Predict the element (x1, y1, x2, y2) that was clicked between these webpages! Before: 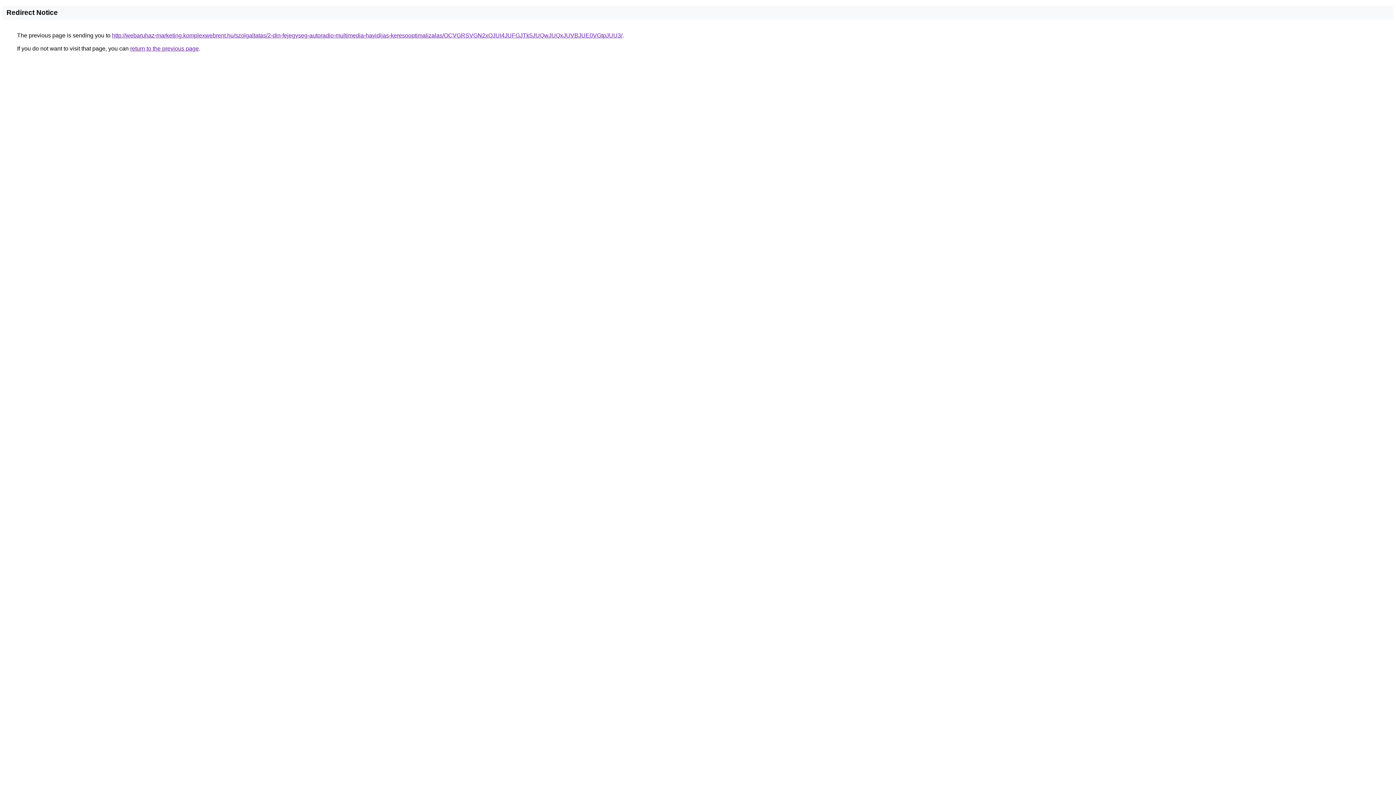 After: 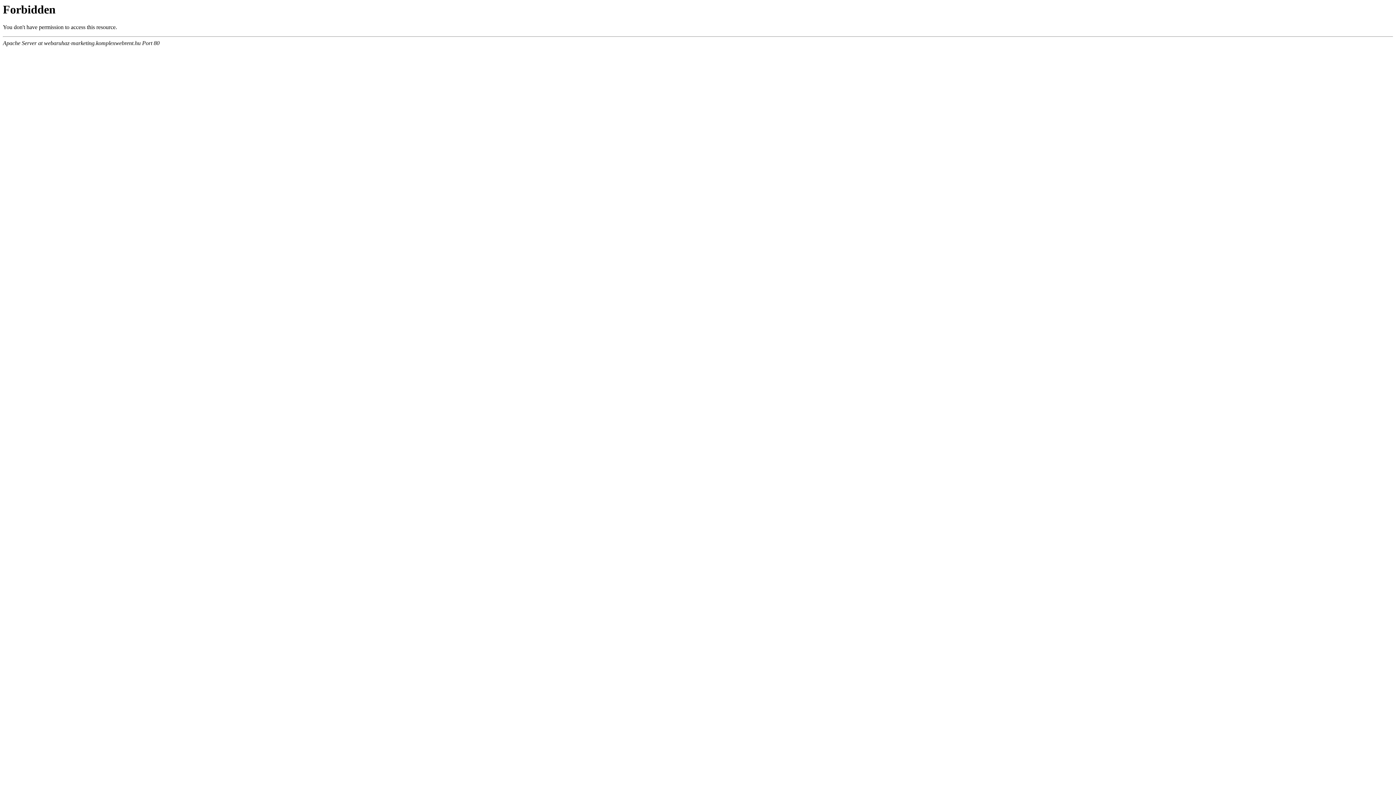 Action: bbox: (112, 32, 622, 38) label: http://webaruhaz-marketing.komplexwebrent.hu/szolgaltatas/2-din-fejegyseg-autoradio-multimedia-havidijas-keresooptimalizalas/OCVGRSVGN2xOJUI4JUFGJTk5JUQwJUQxJUVBJUE0VGtpJUU3/